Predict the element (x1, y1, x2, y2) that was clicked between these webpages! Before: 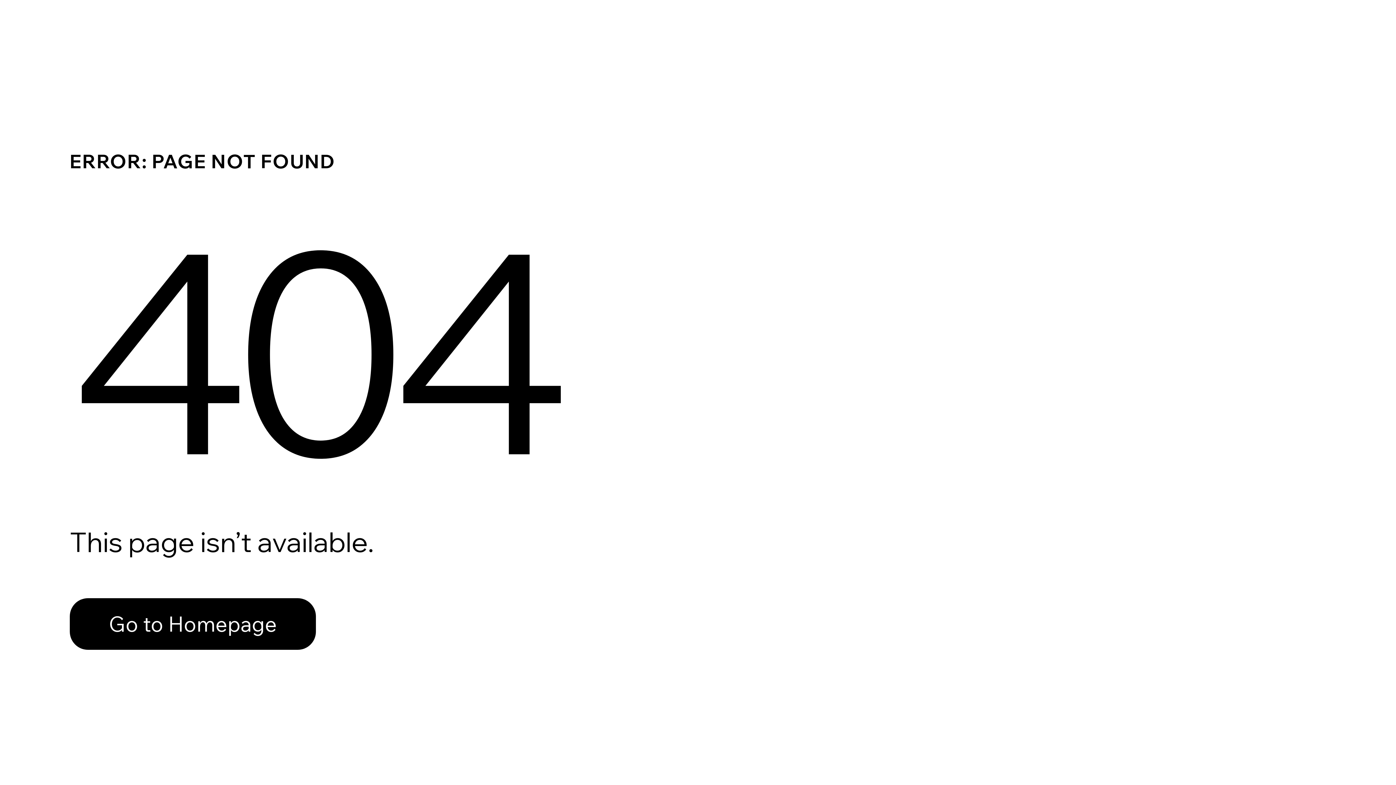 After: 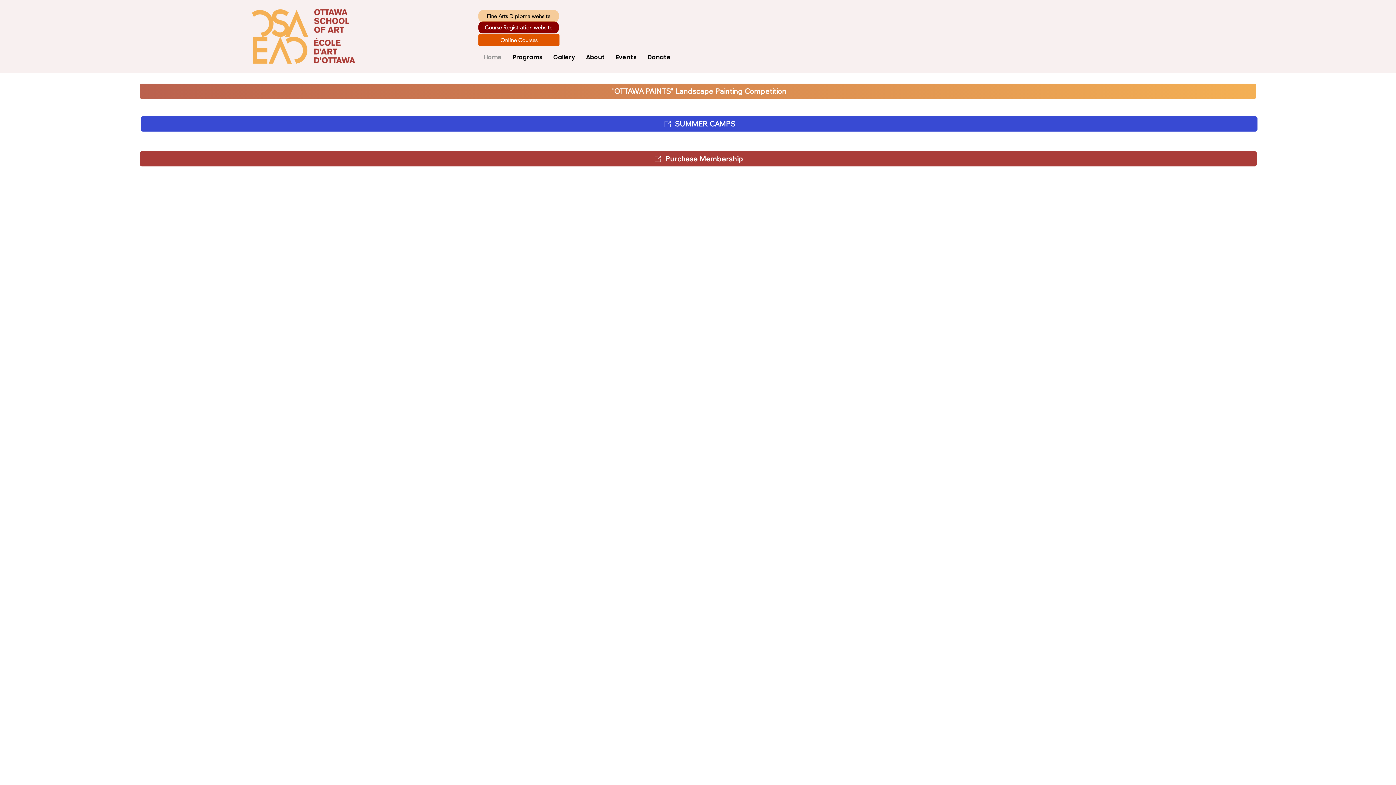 Action: bbox: (69, 582, 768, 659) label: Go to Homepage